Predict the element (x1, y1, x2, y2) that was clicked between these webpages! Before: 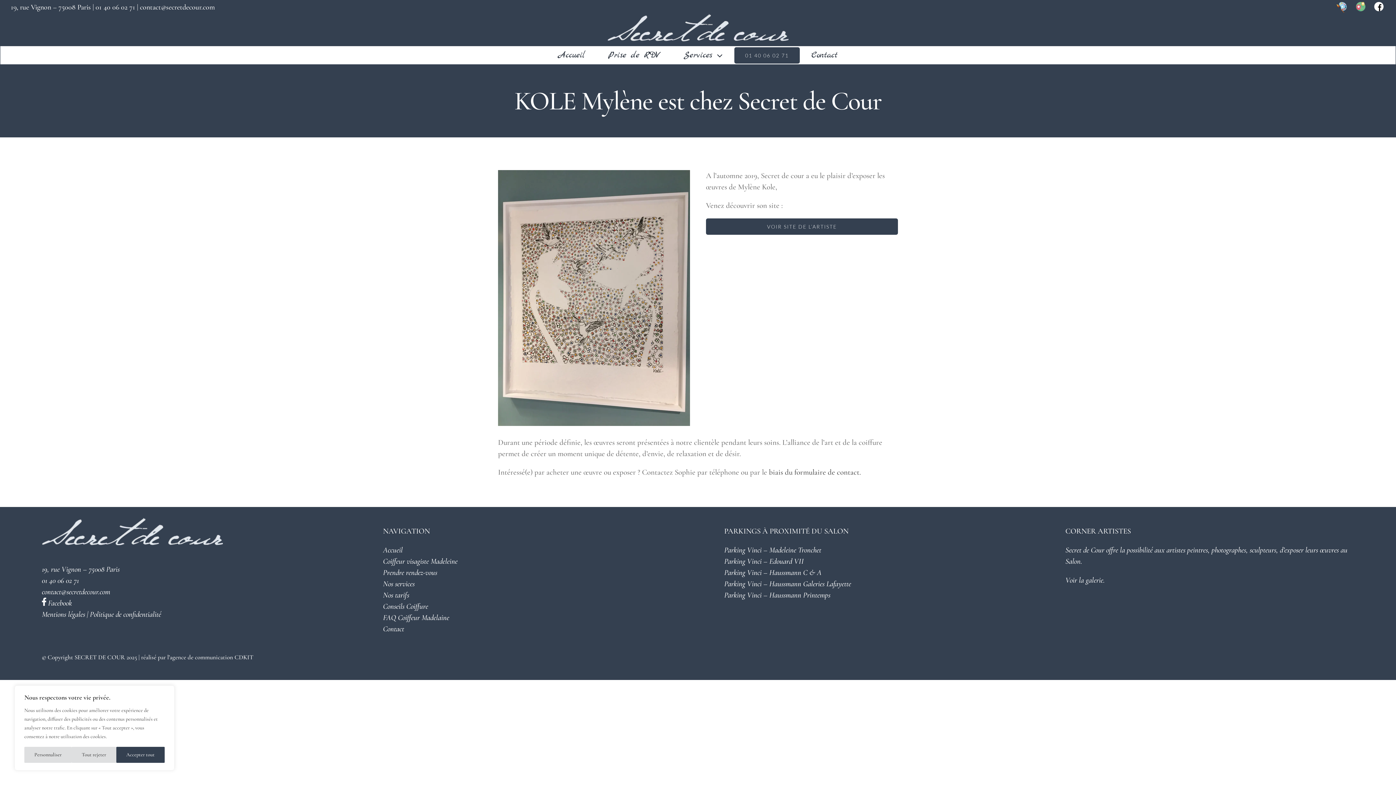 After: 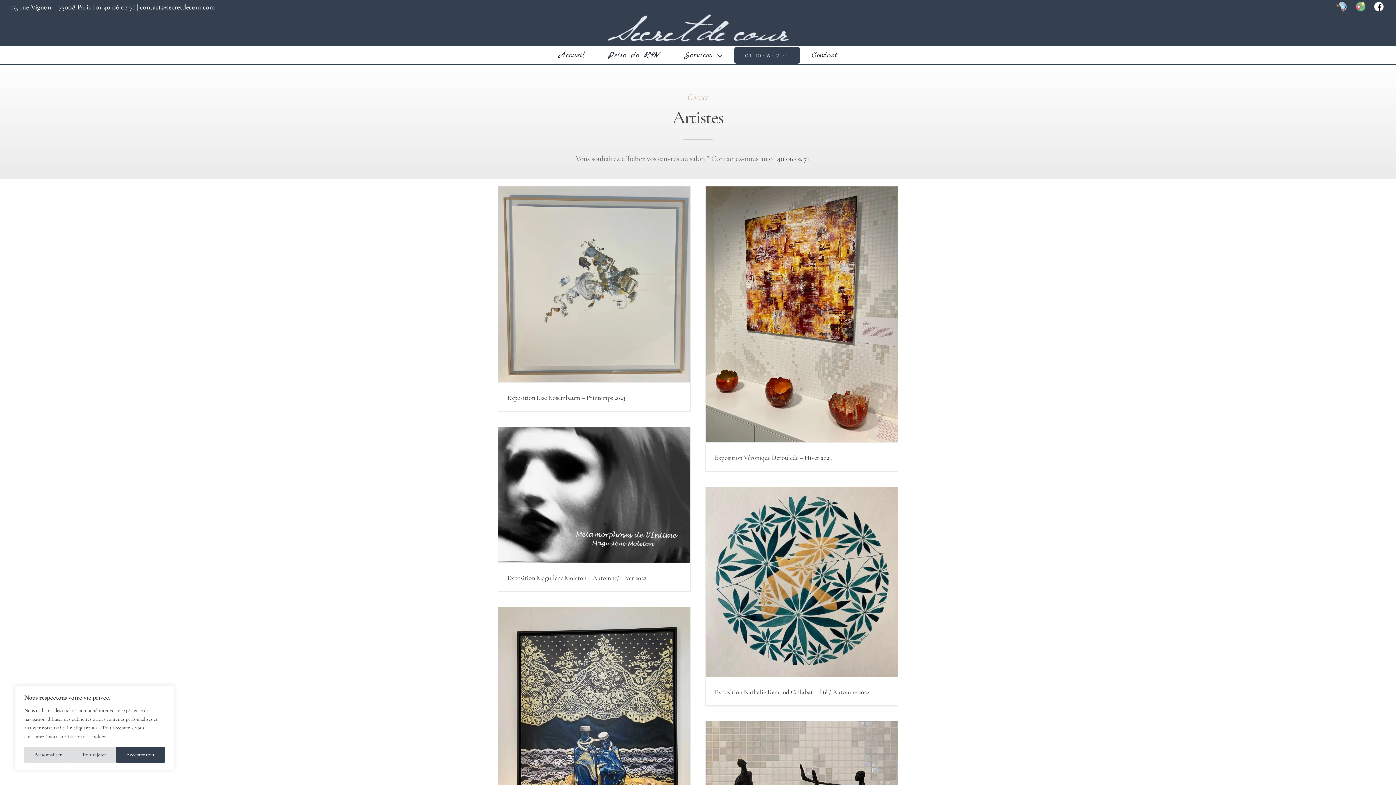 Action: label: Voir la galerie. bbox: (1065, 576, 1104, 585)